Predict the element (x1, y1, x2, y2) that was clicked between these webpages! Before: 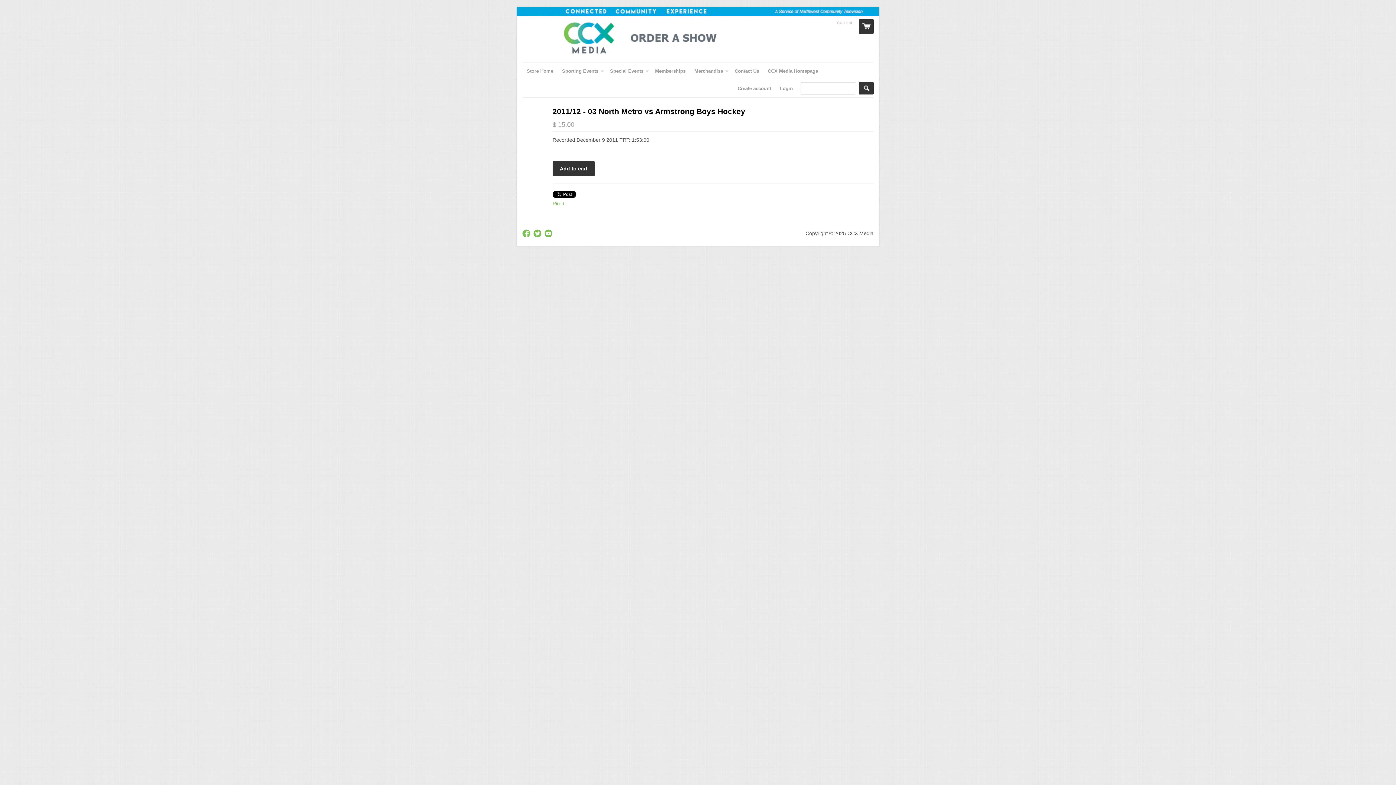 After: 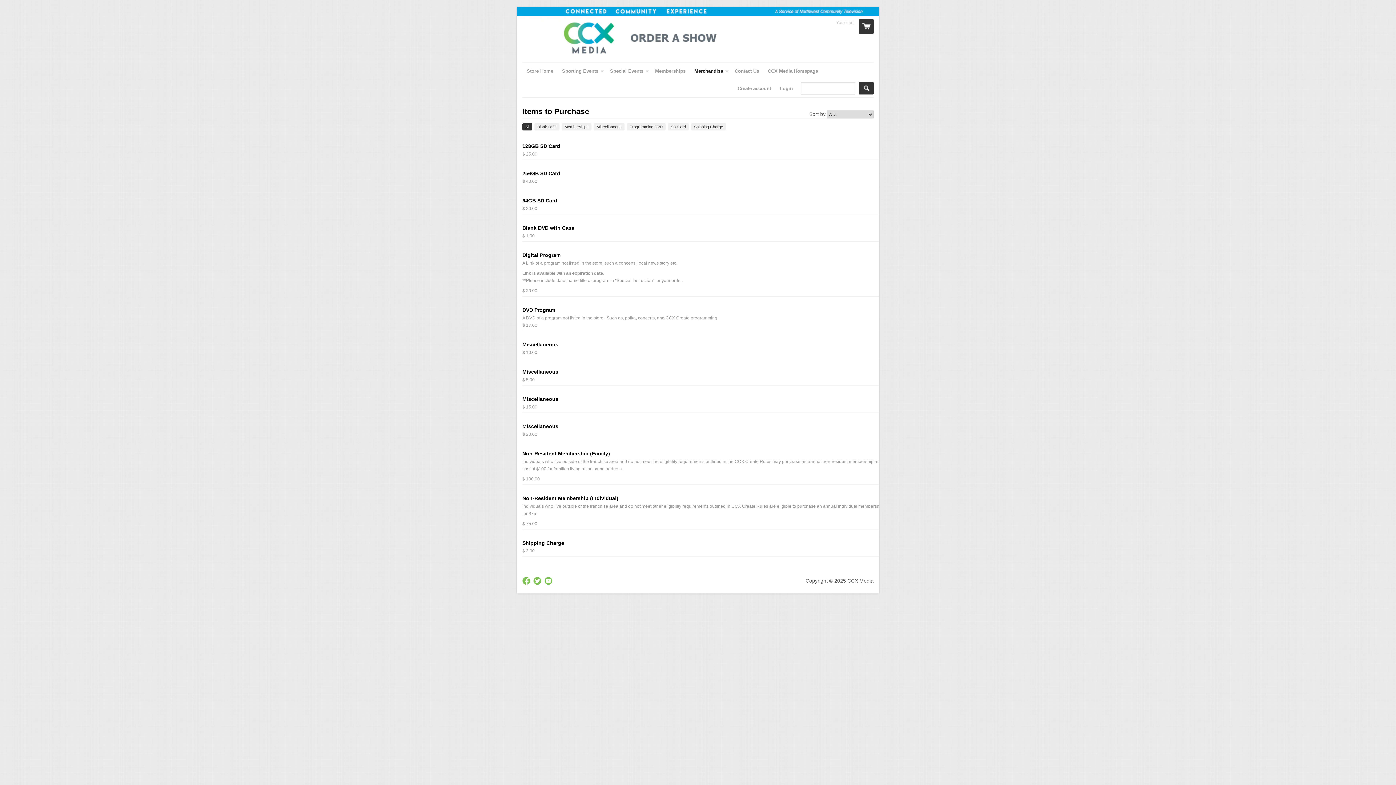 Action: bbox: (690, 62, 730, 80) label: Merchandise